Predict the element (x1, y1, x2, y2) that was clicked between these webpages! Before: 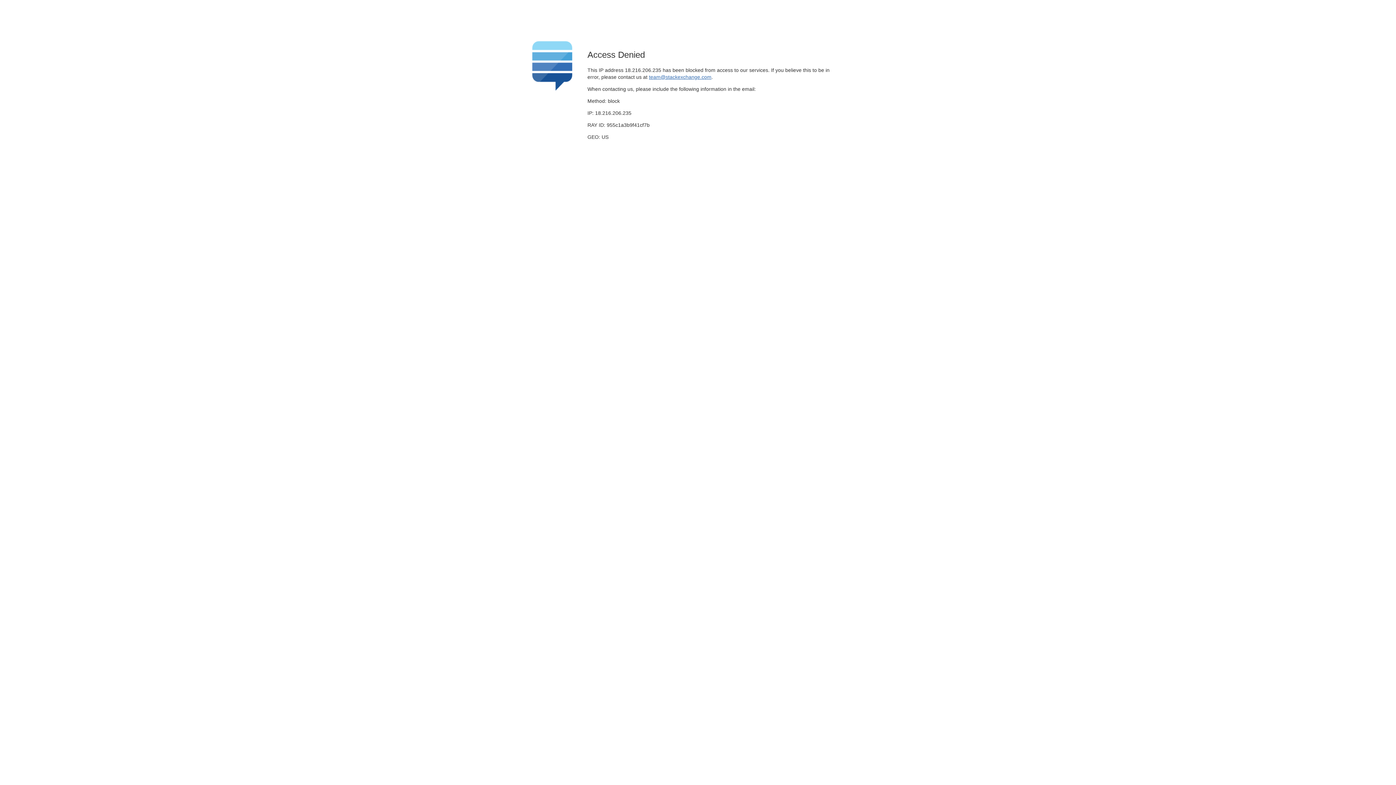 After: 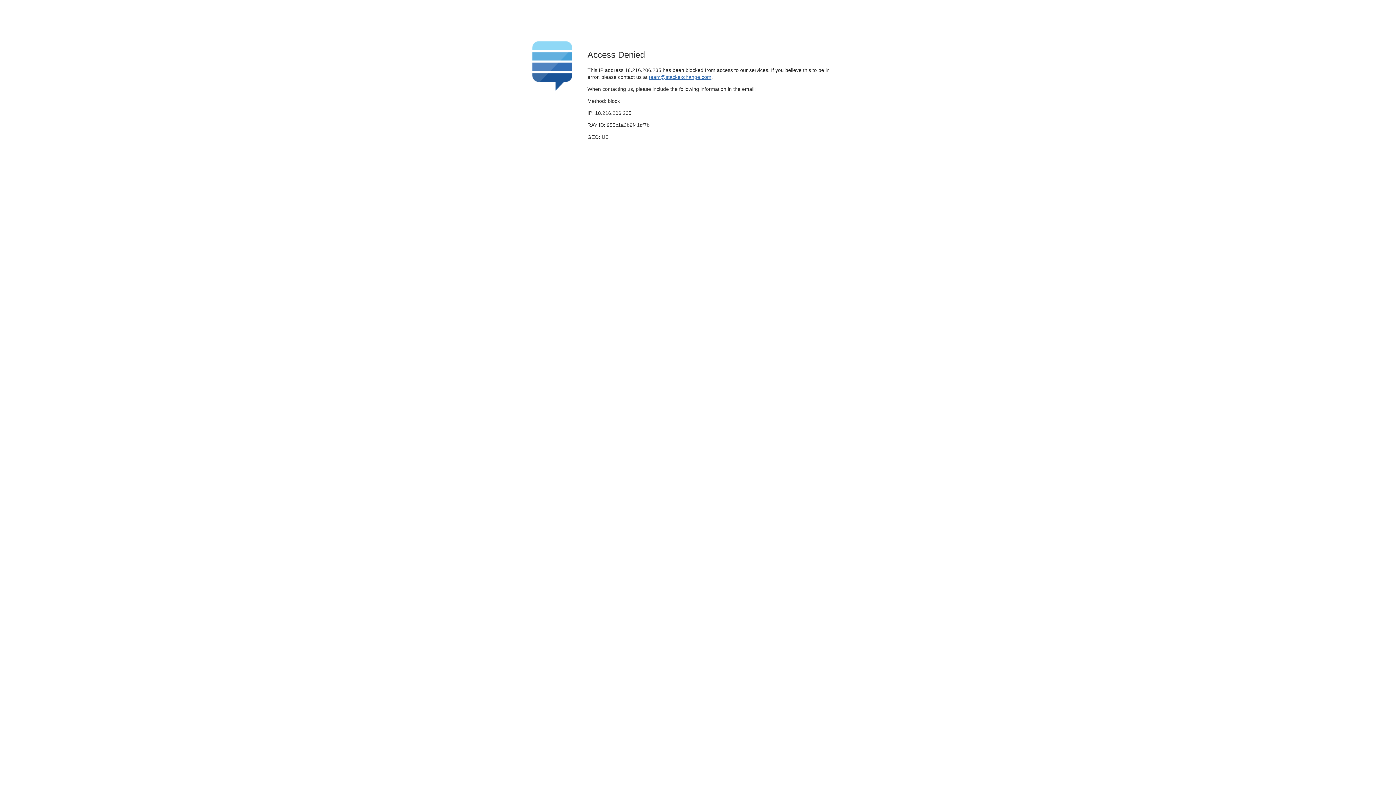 Action: label: team@stackexchange.com bbox: (649, 74, 711, 79)